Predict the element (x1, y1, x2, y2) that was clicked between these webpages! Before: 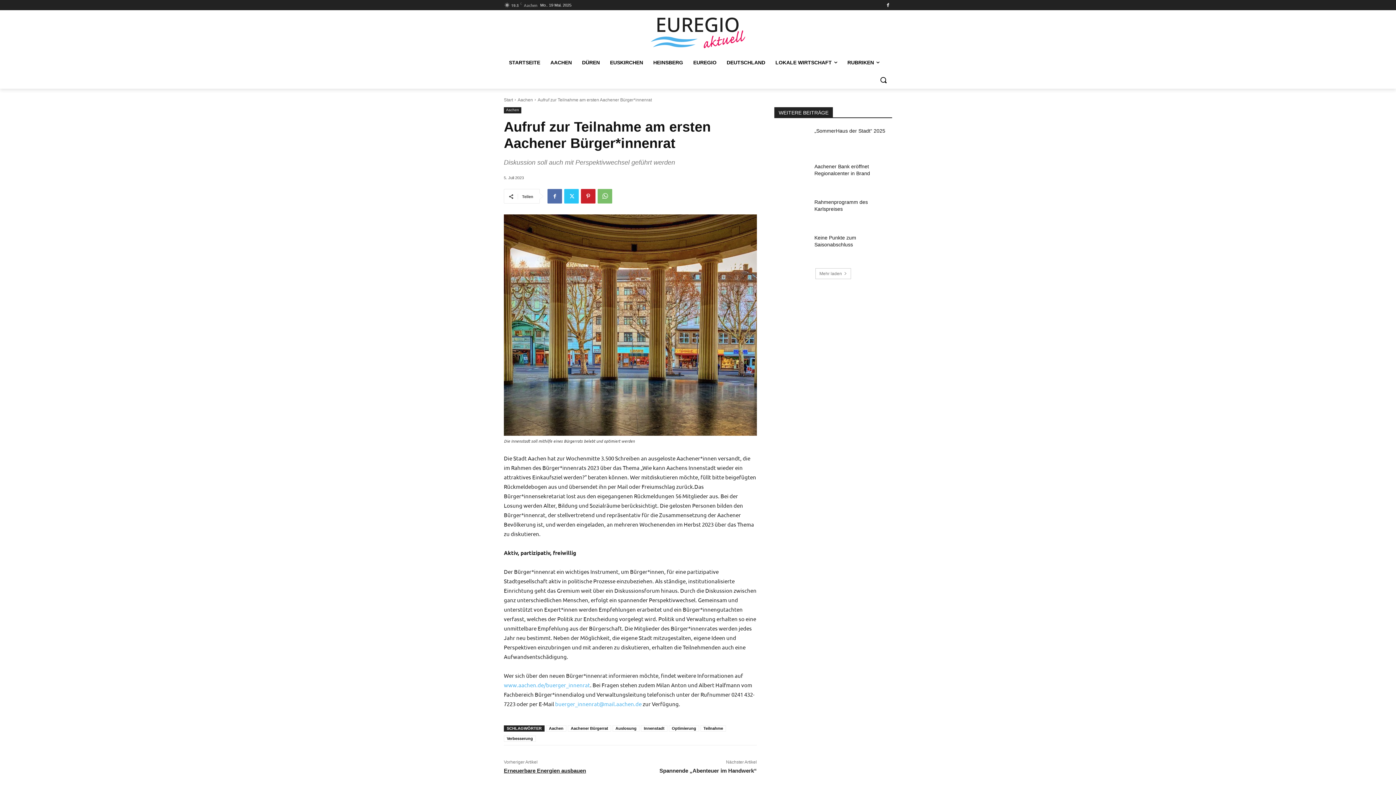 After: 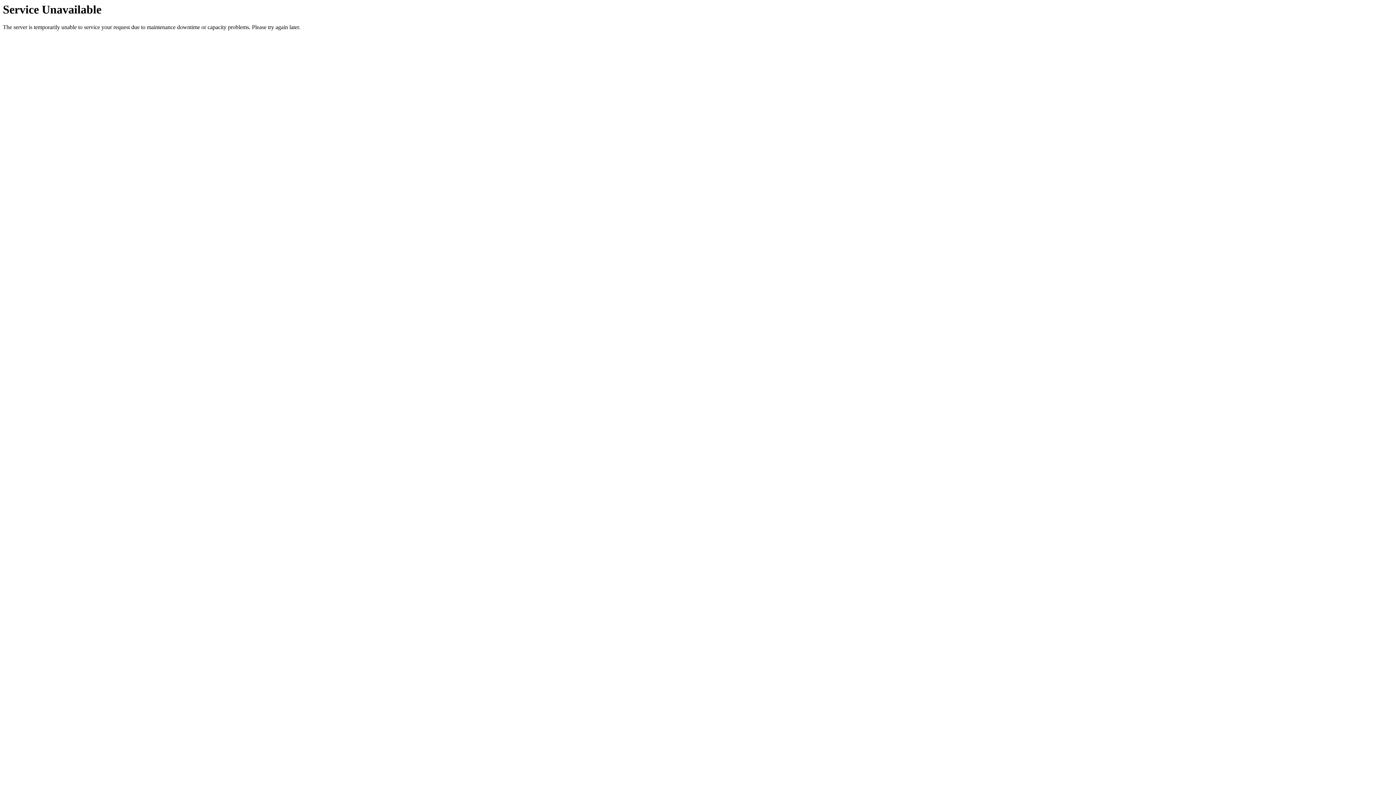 Action: bbox: (774, 234, 809, 259)